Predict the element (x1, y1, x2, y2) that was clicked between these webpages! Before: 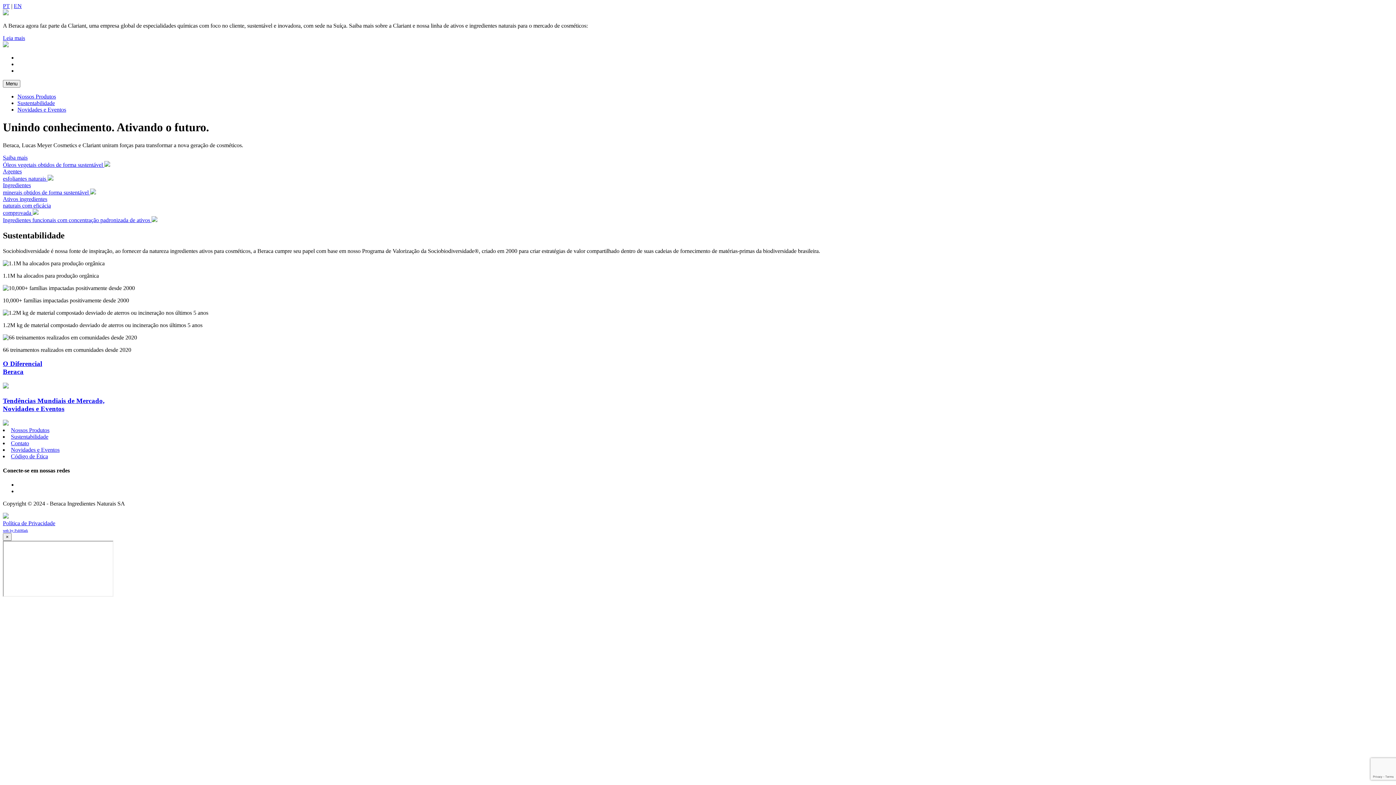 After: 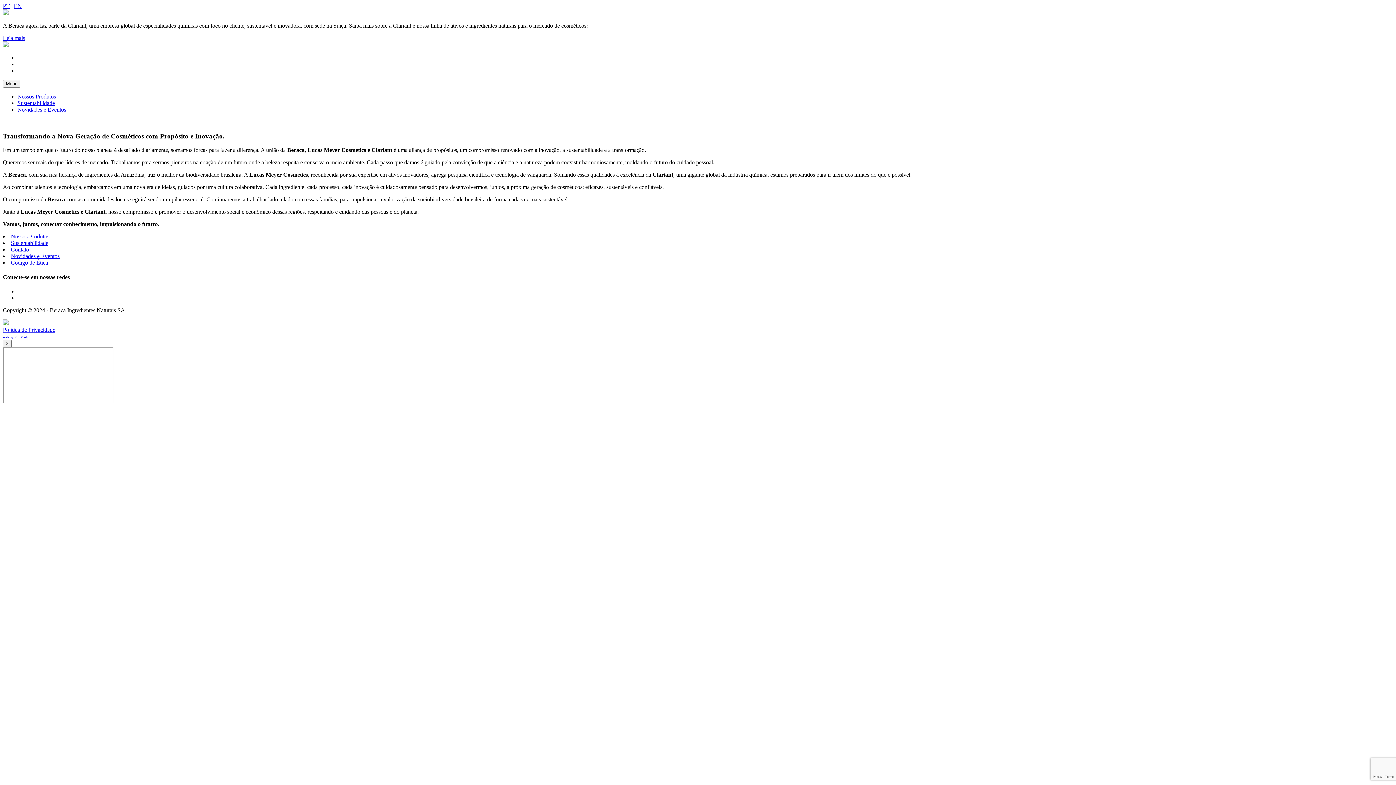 Action: bbox: (2, 154, 27, 160) label: Saiba mais